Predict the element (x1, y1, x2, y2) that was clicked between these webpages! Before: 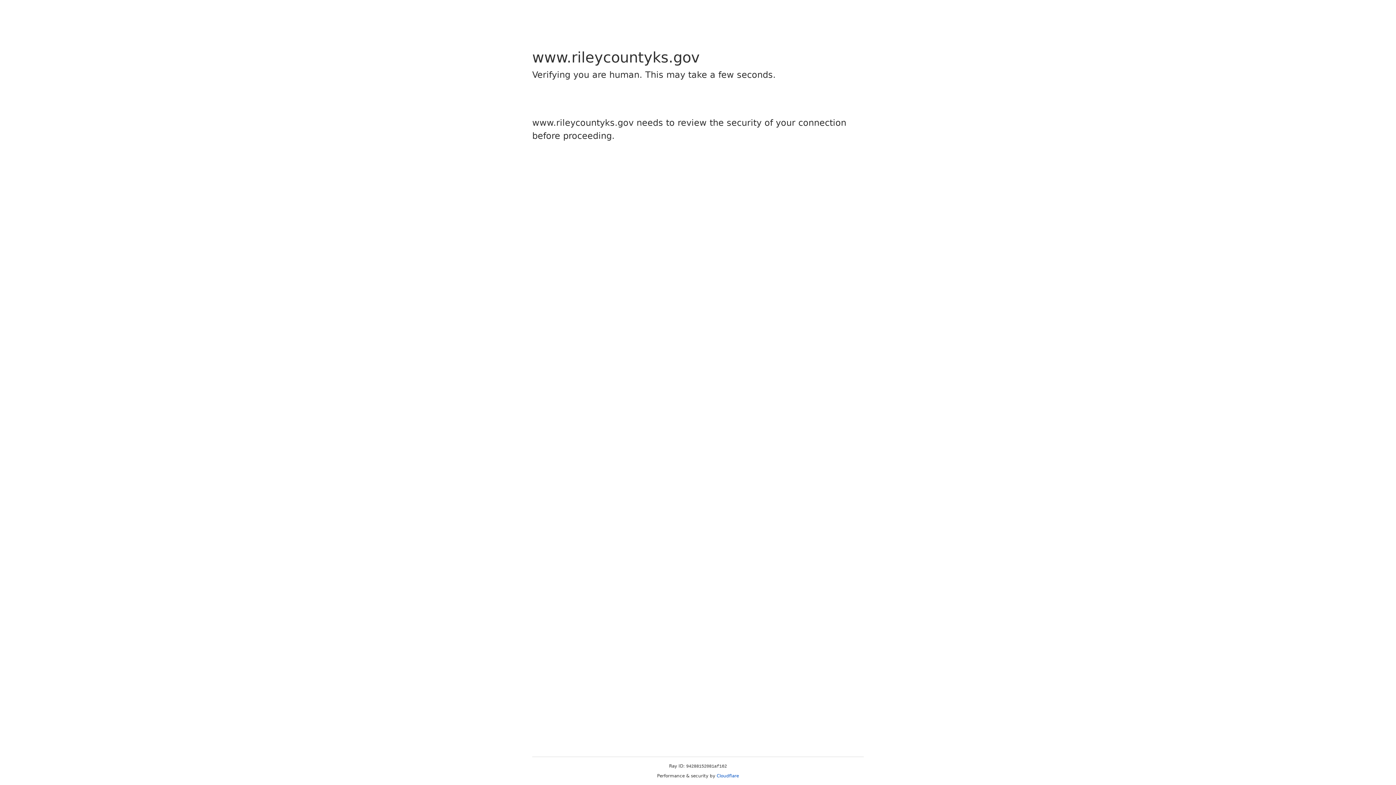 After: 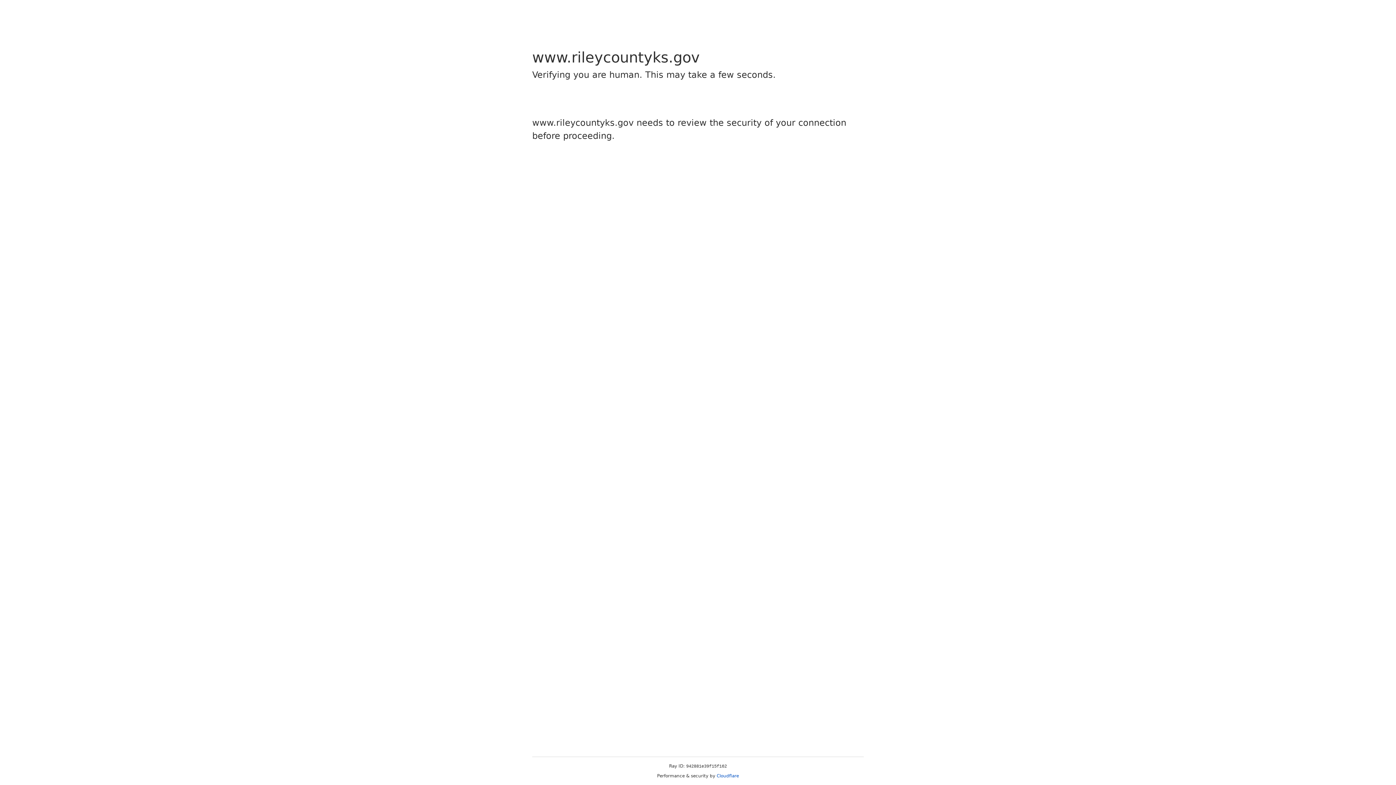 Action: label: Cloudflare bbox: (716, 773, 739, 778)